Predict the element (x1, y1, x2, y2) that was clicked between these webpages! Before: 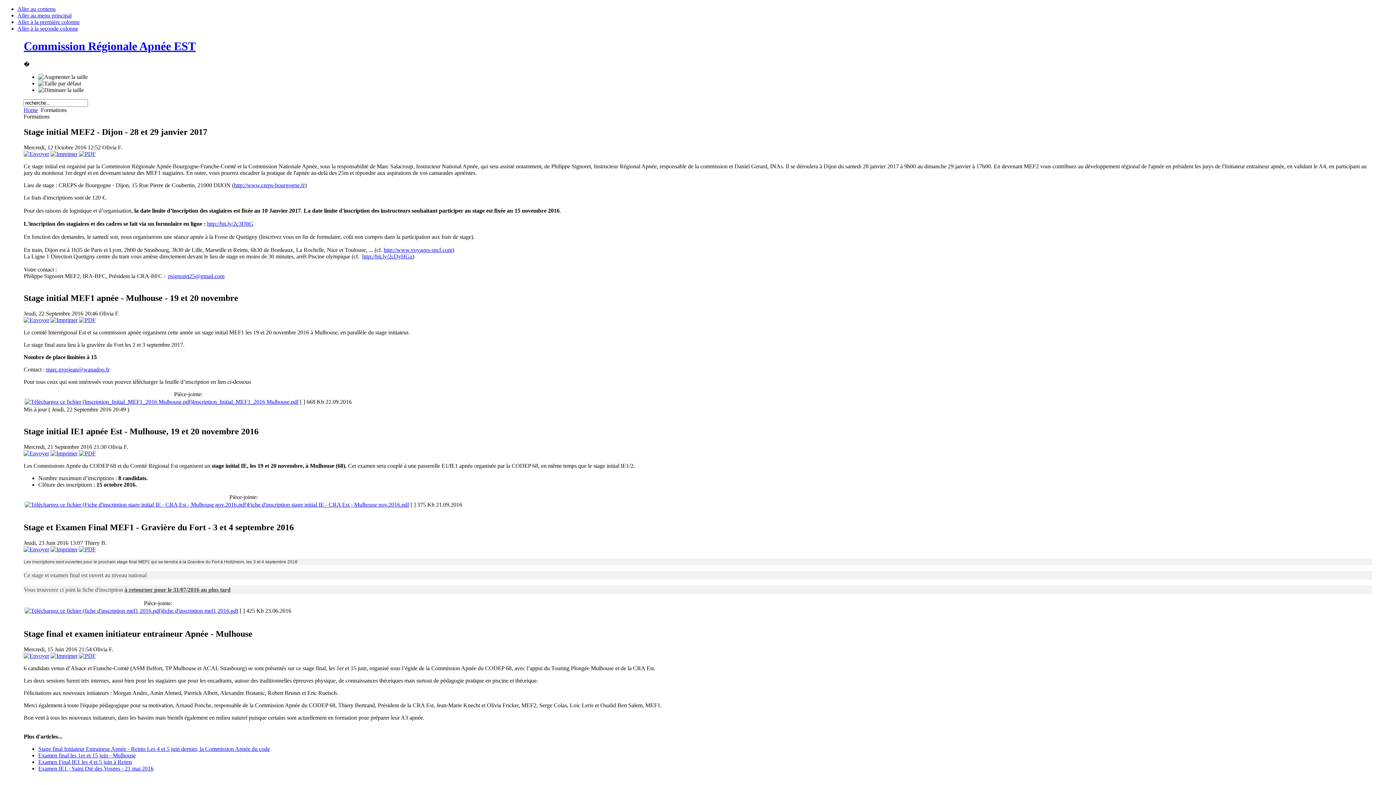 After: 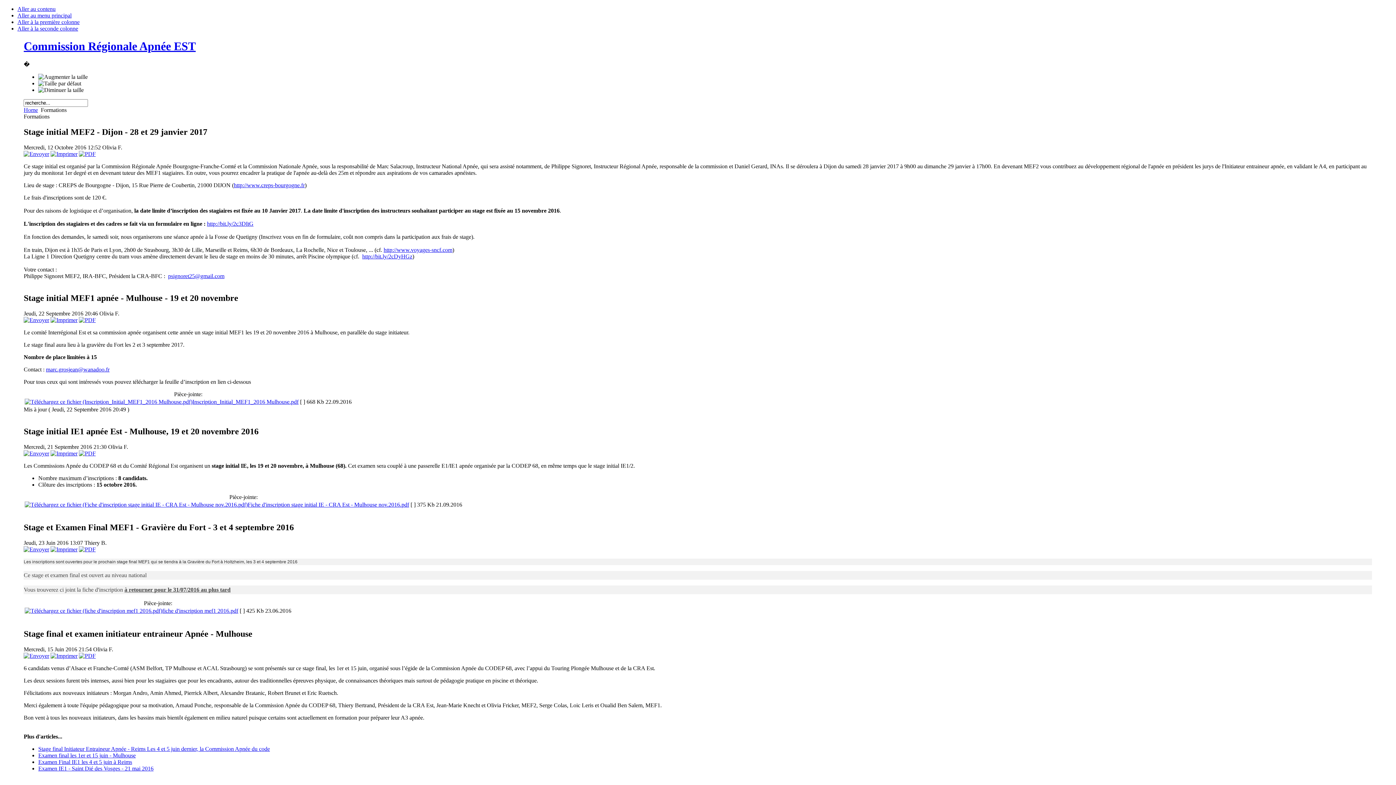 Action: bbox: (383, 246, 452, 252) label: http://www.voyages-sncf.com